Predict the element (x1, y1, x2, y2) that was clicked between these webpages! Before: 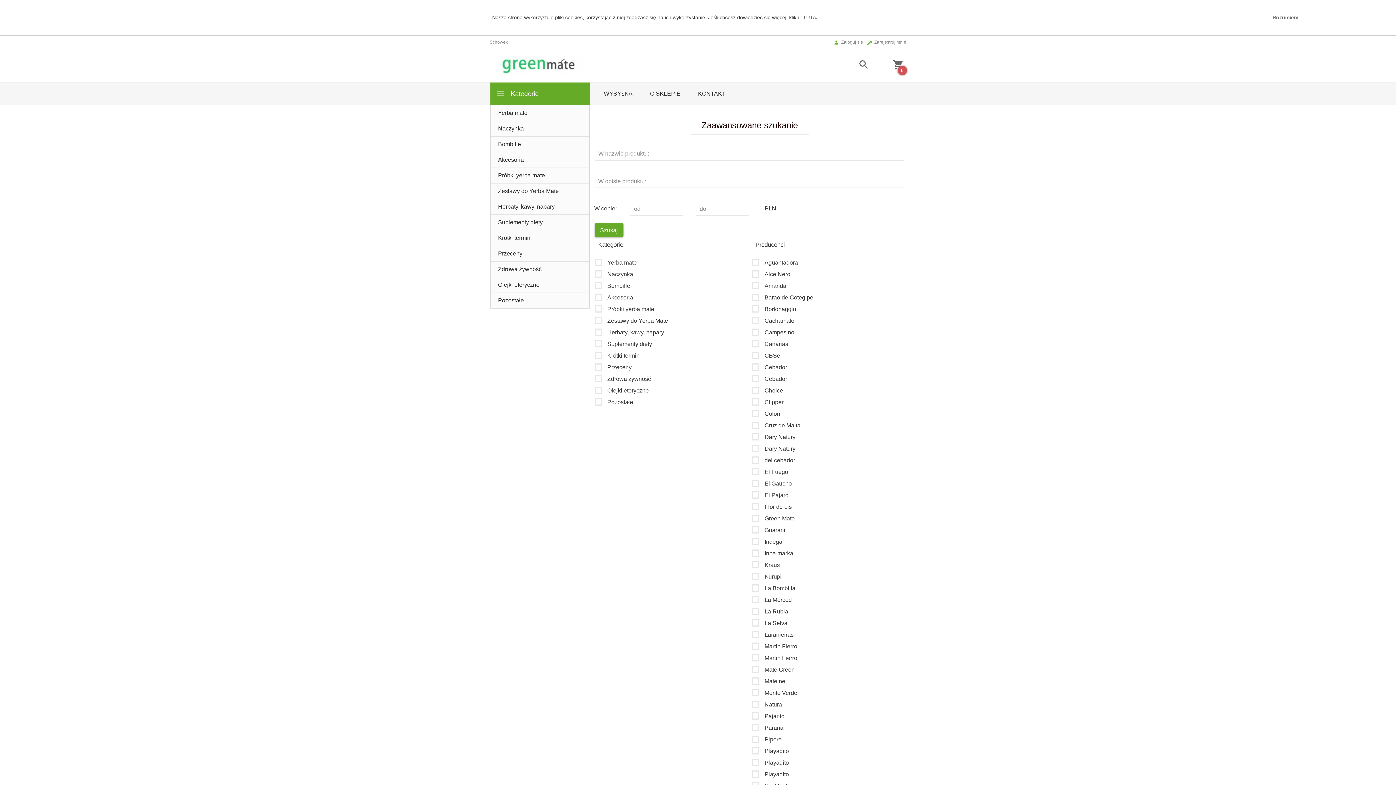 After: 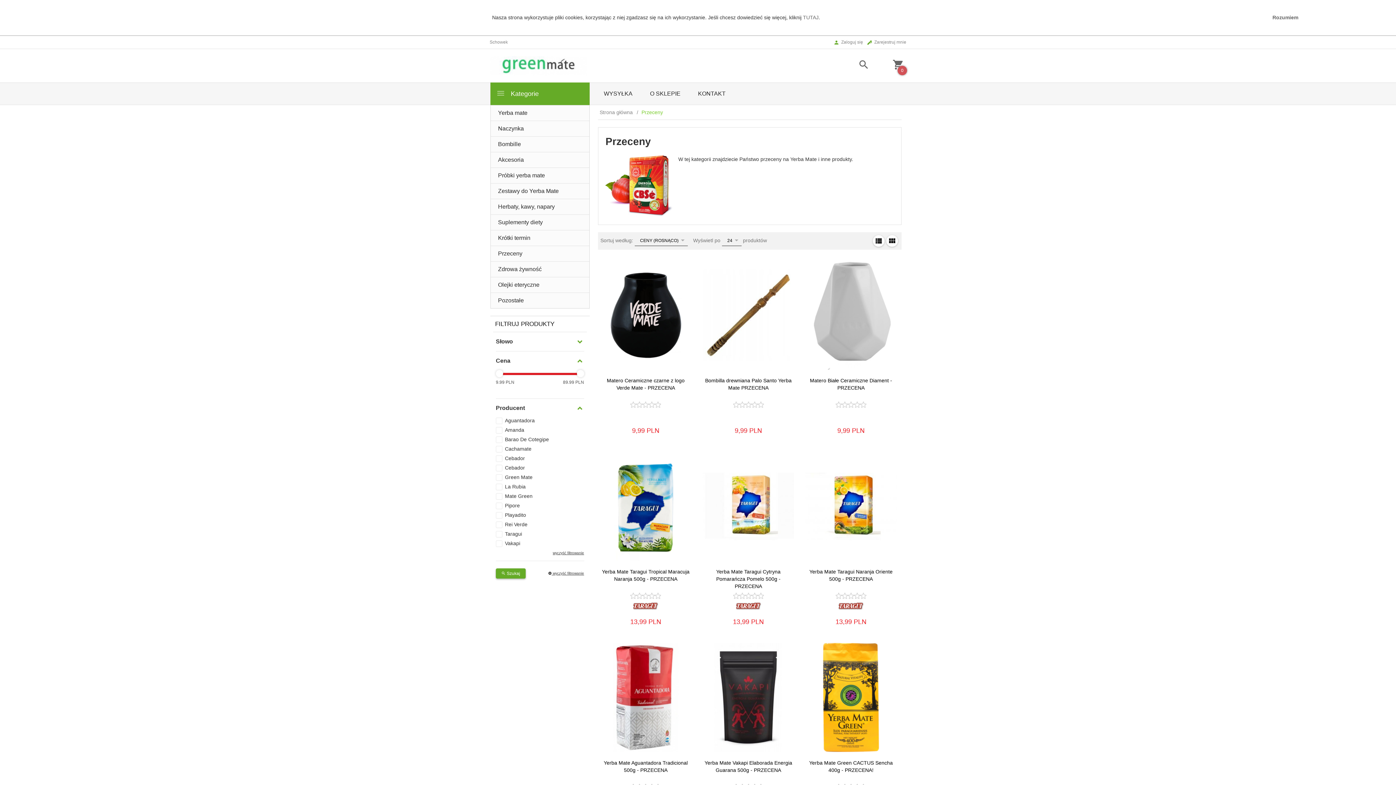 Action: label: Przeceny bbox: (490, 246, 589, 261)